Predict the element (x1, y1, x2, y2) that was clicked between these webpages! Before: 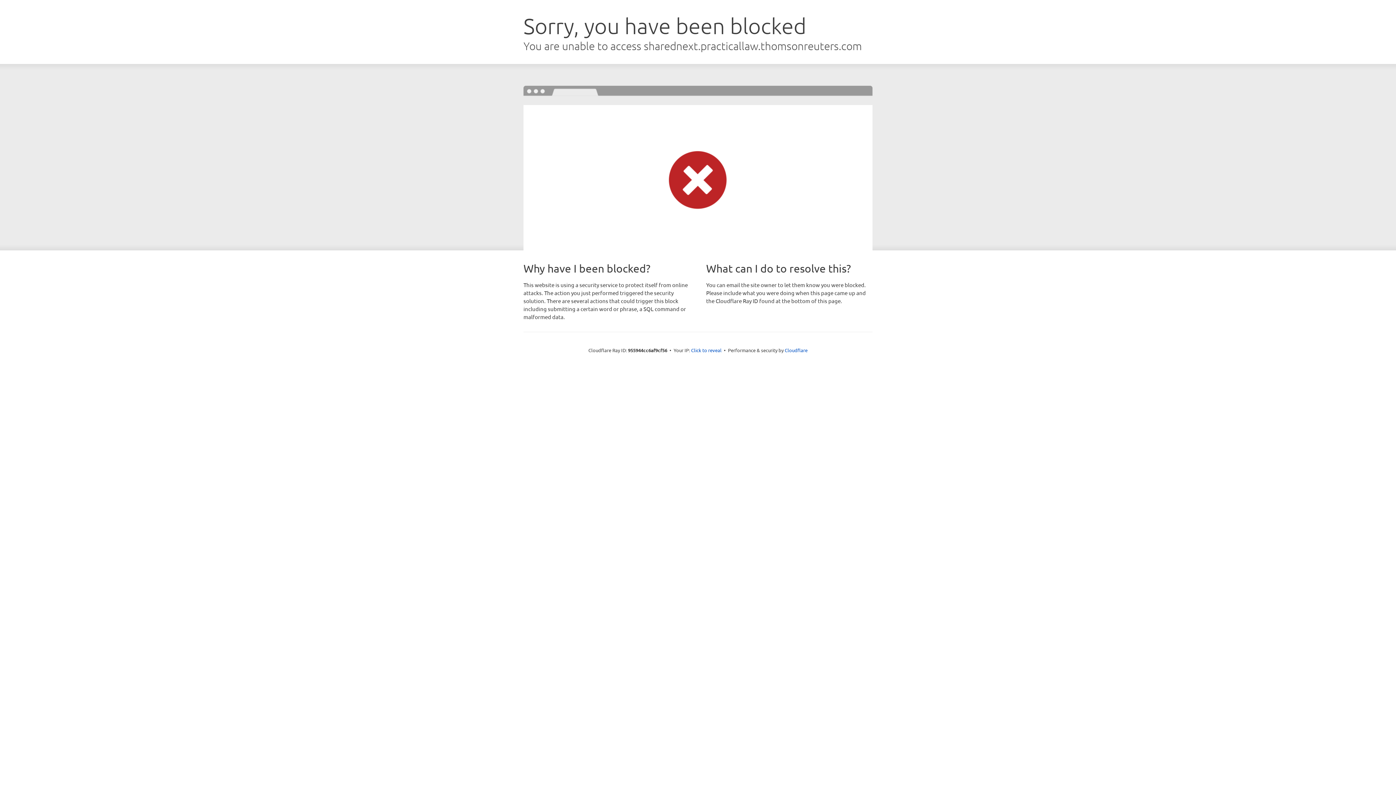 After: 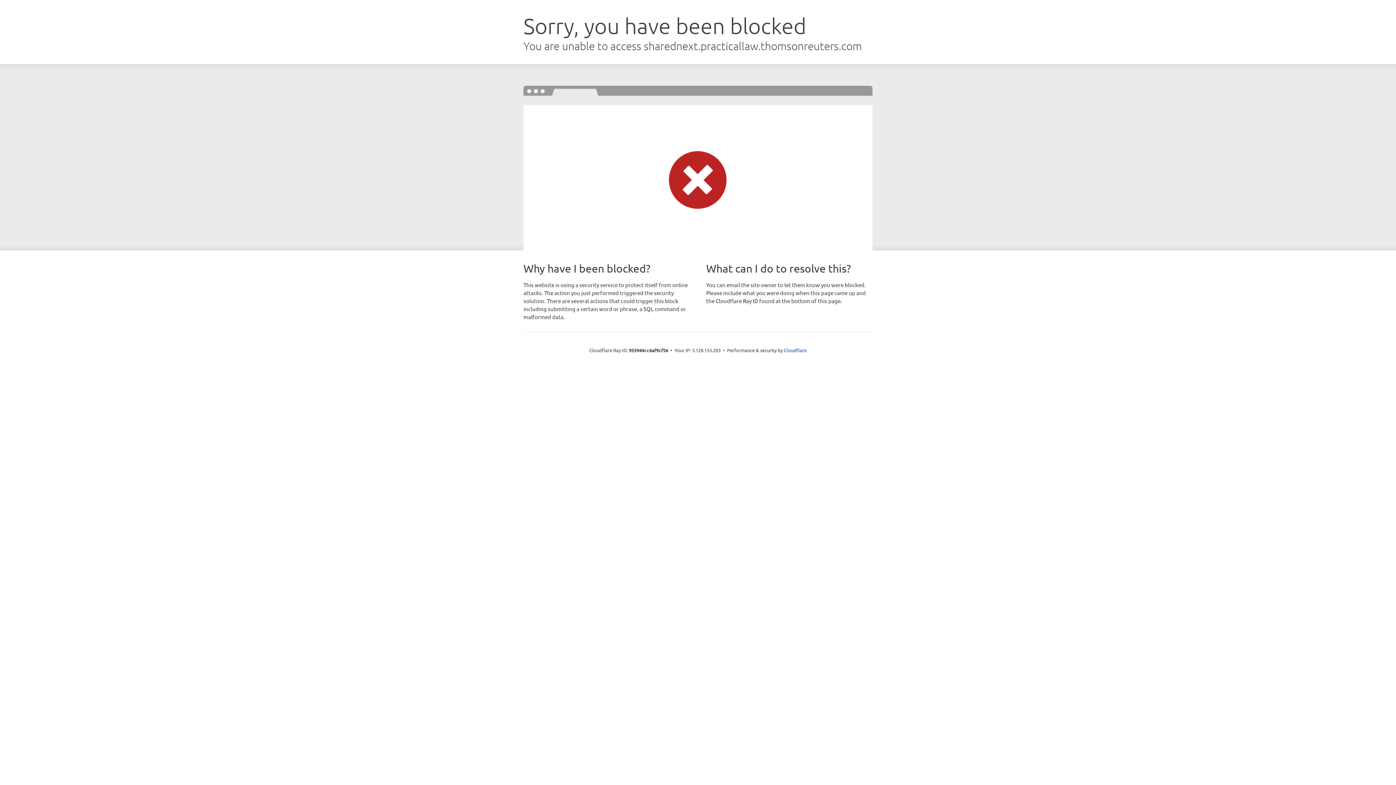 Action: bbox: (691, 346, 721, 353) label: Click to reveal